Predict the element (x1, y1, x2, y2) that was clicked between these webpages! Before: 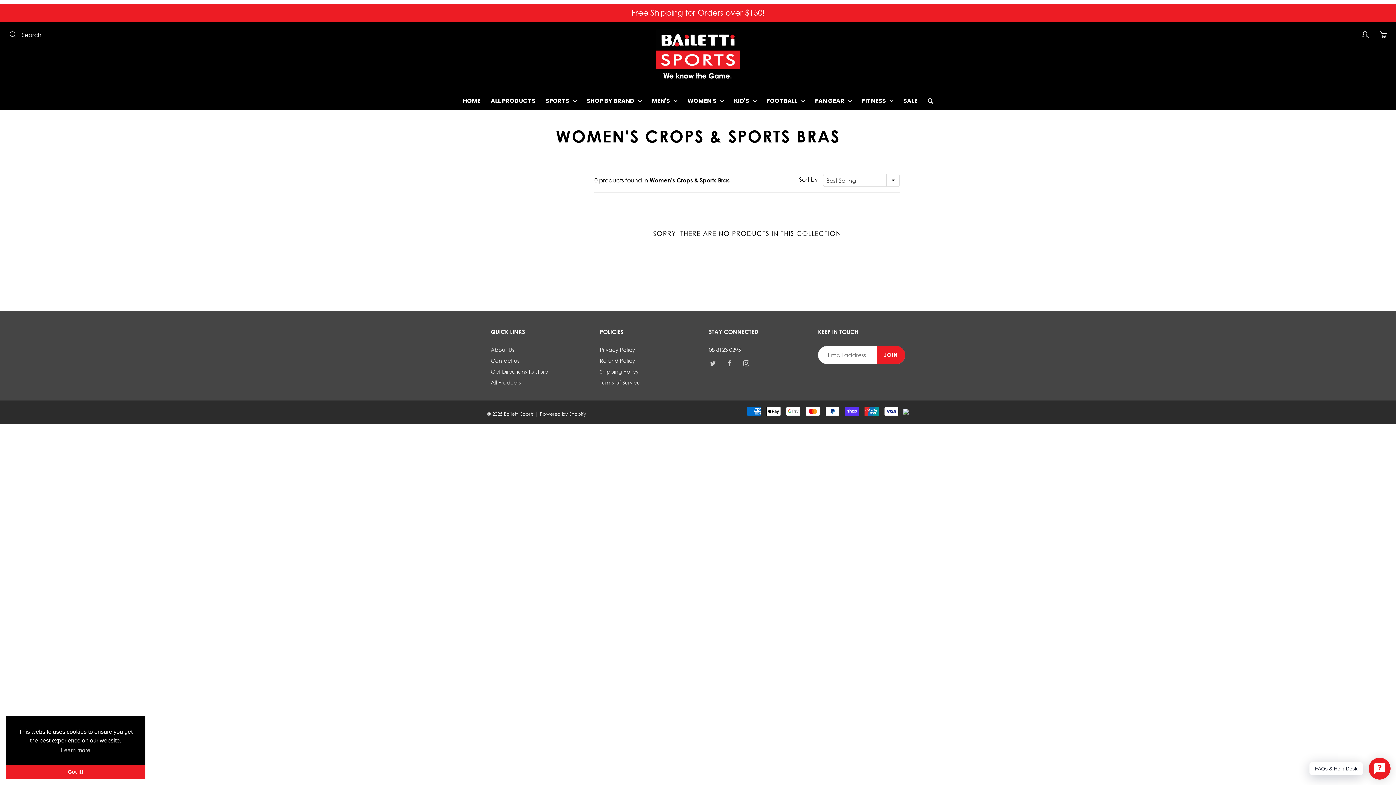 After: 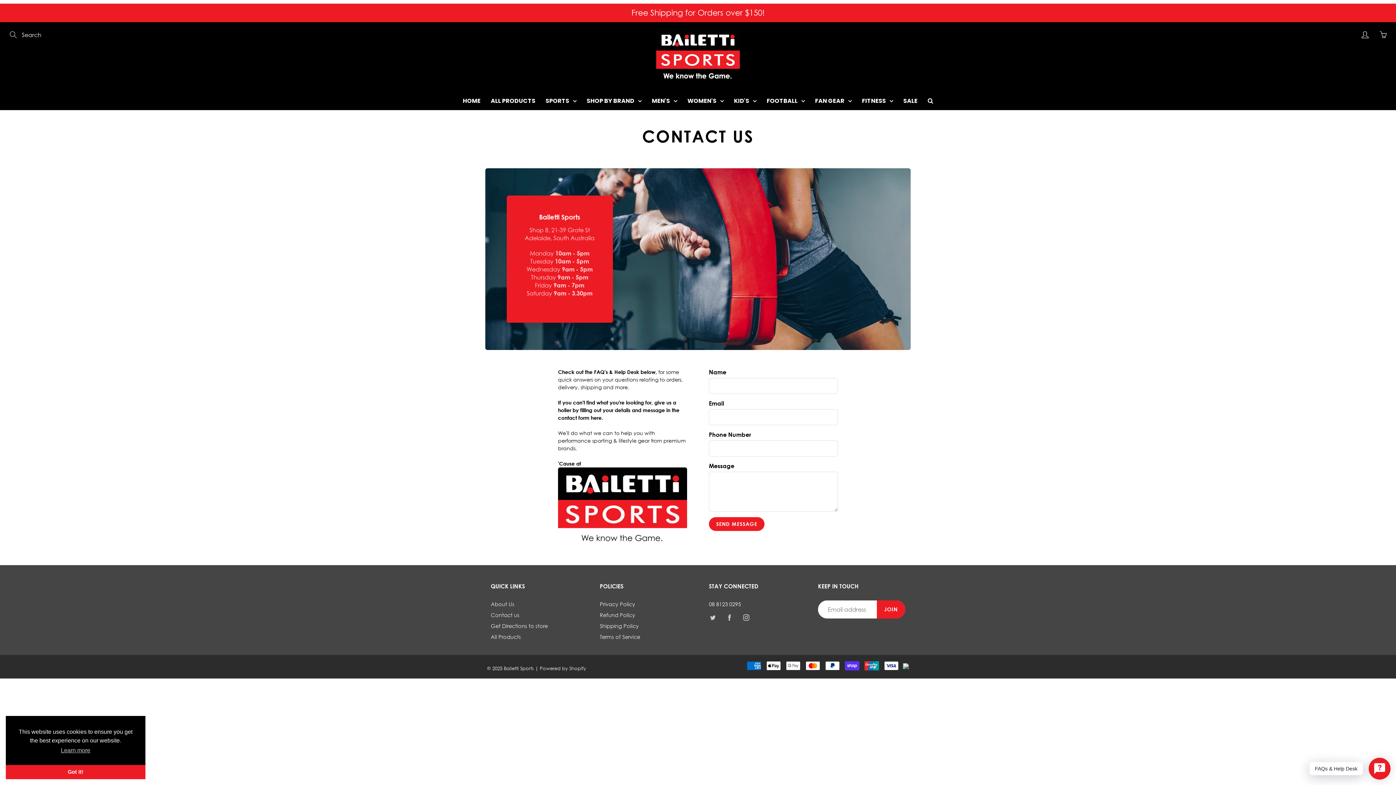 Action: label: Contact us bbox: (490, 357, 519, 364)